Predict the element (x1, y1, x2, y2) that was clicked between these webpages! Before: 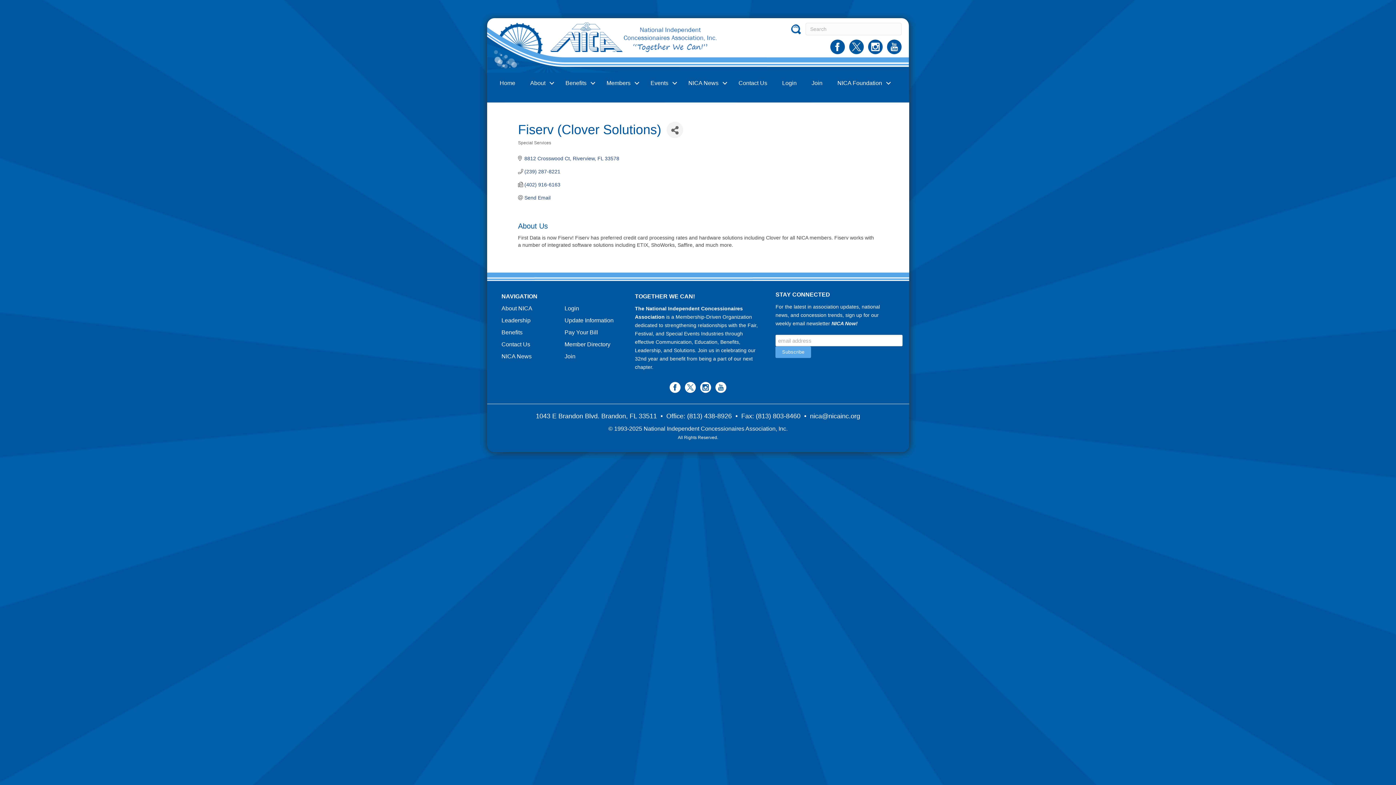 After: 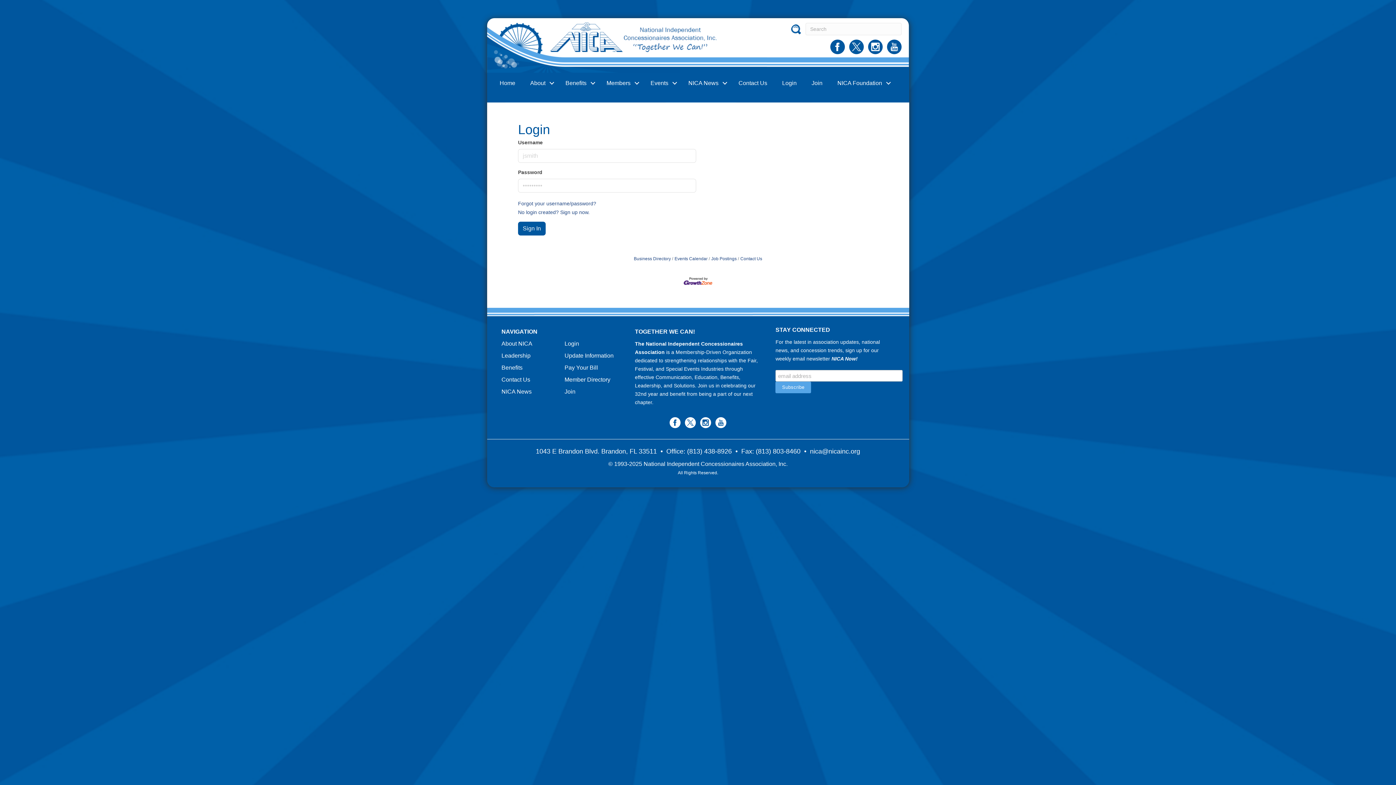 Action: label: Update Information bbox: (564, 317, 613, 323)